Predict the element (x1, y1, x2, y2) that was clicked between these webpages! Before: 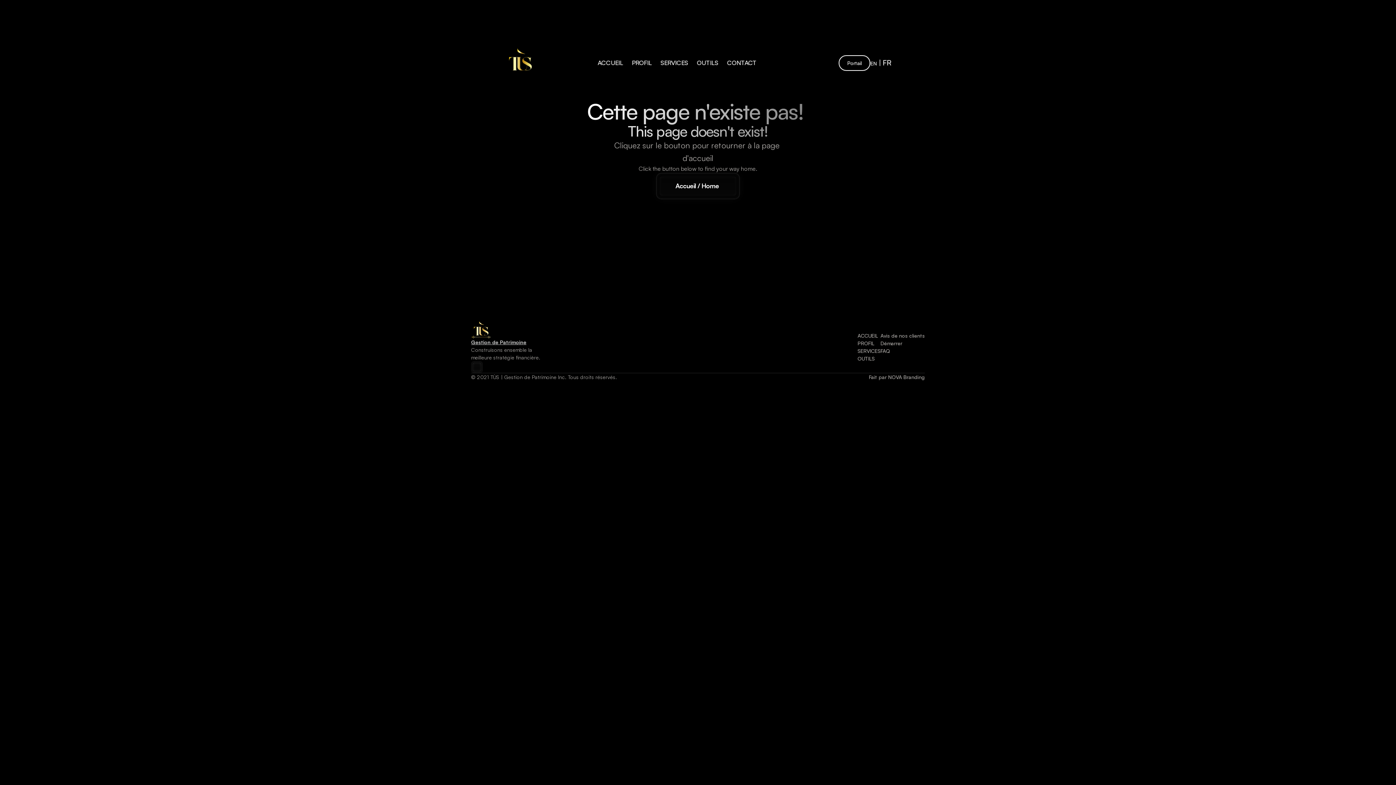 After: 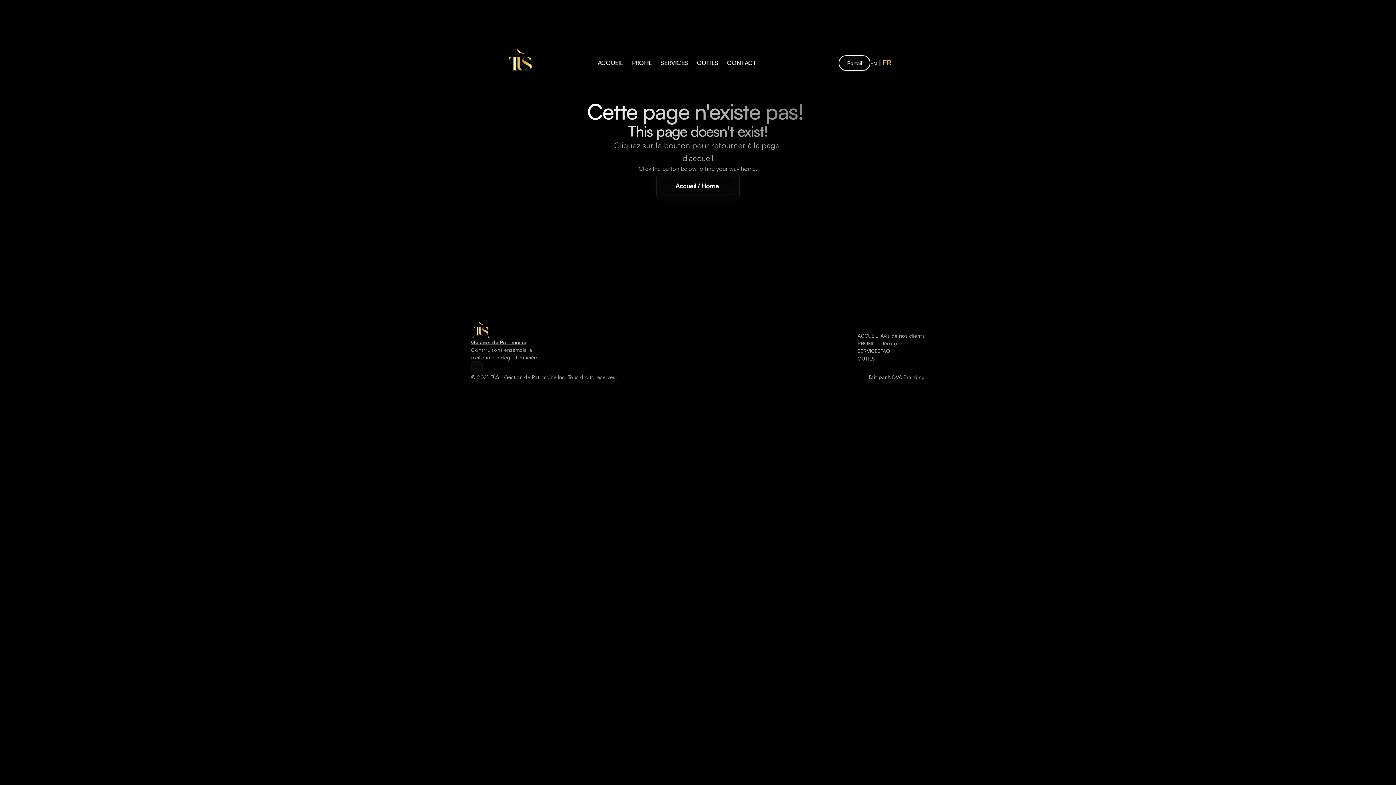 Action: bbox: (882, 60, 891, 66) label: FR